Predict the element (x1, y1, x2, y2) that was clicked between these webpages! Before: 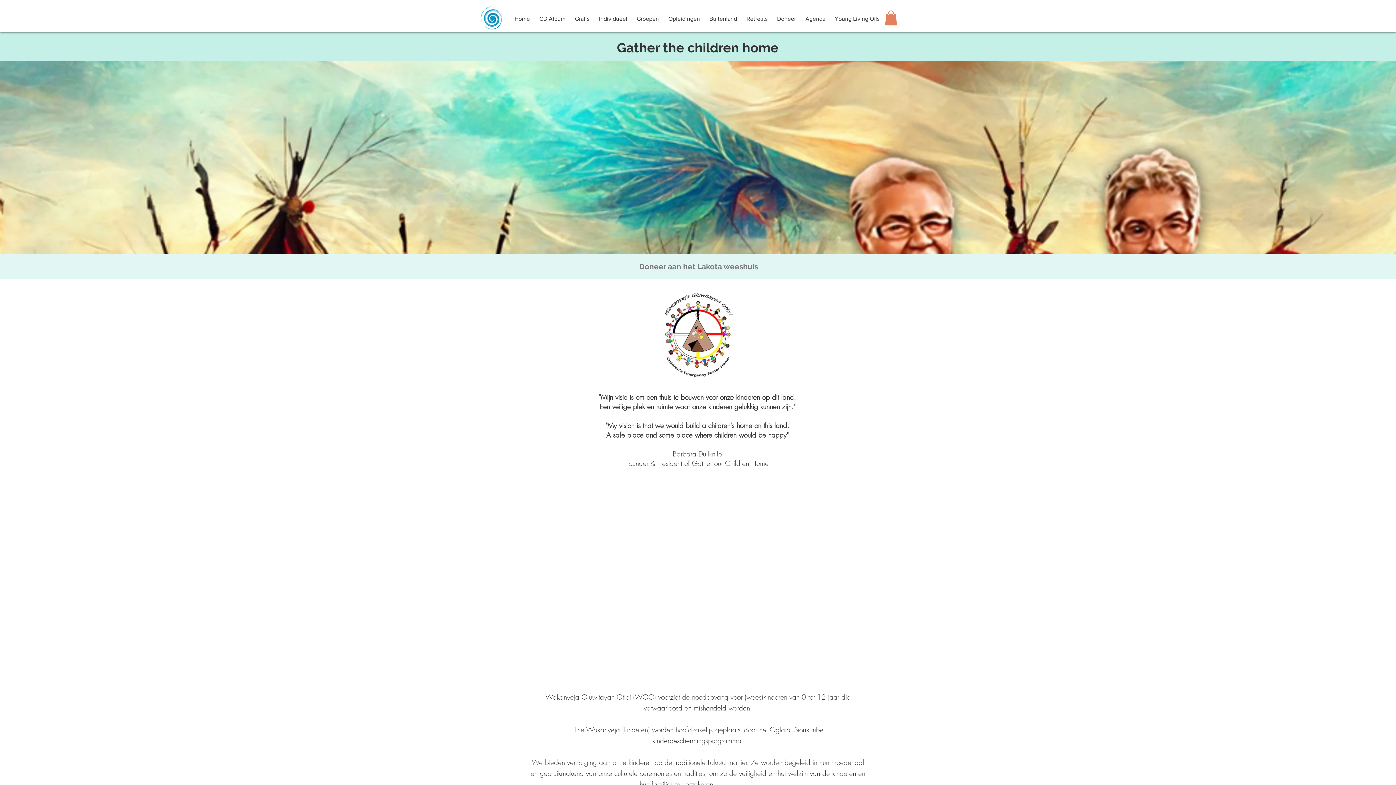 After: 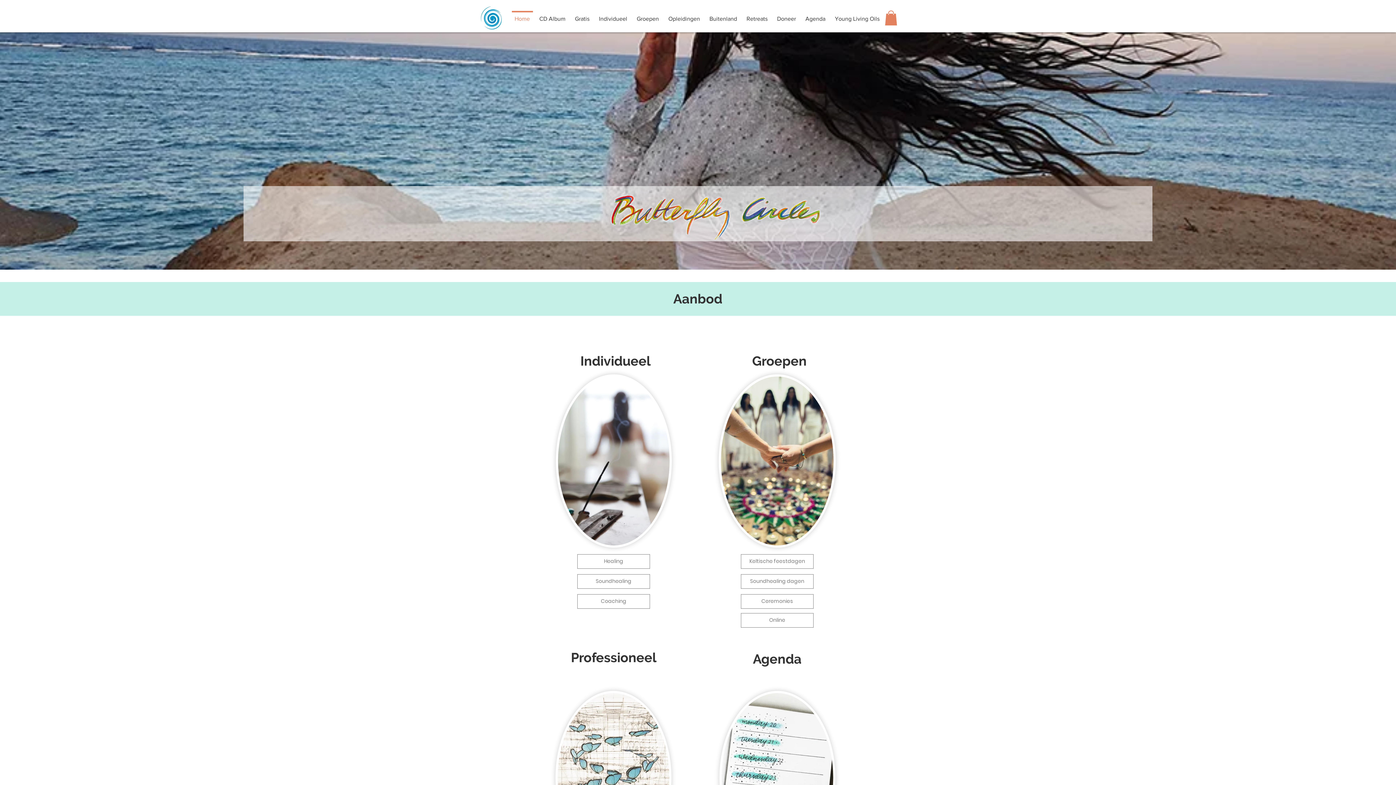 Action: bbox: (475, 4, 508, 32)